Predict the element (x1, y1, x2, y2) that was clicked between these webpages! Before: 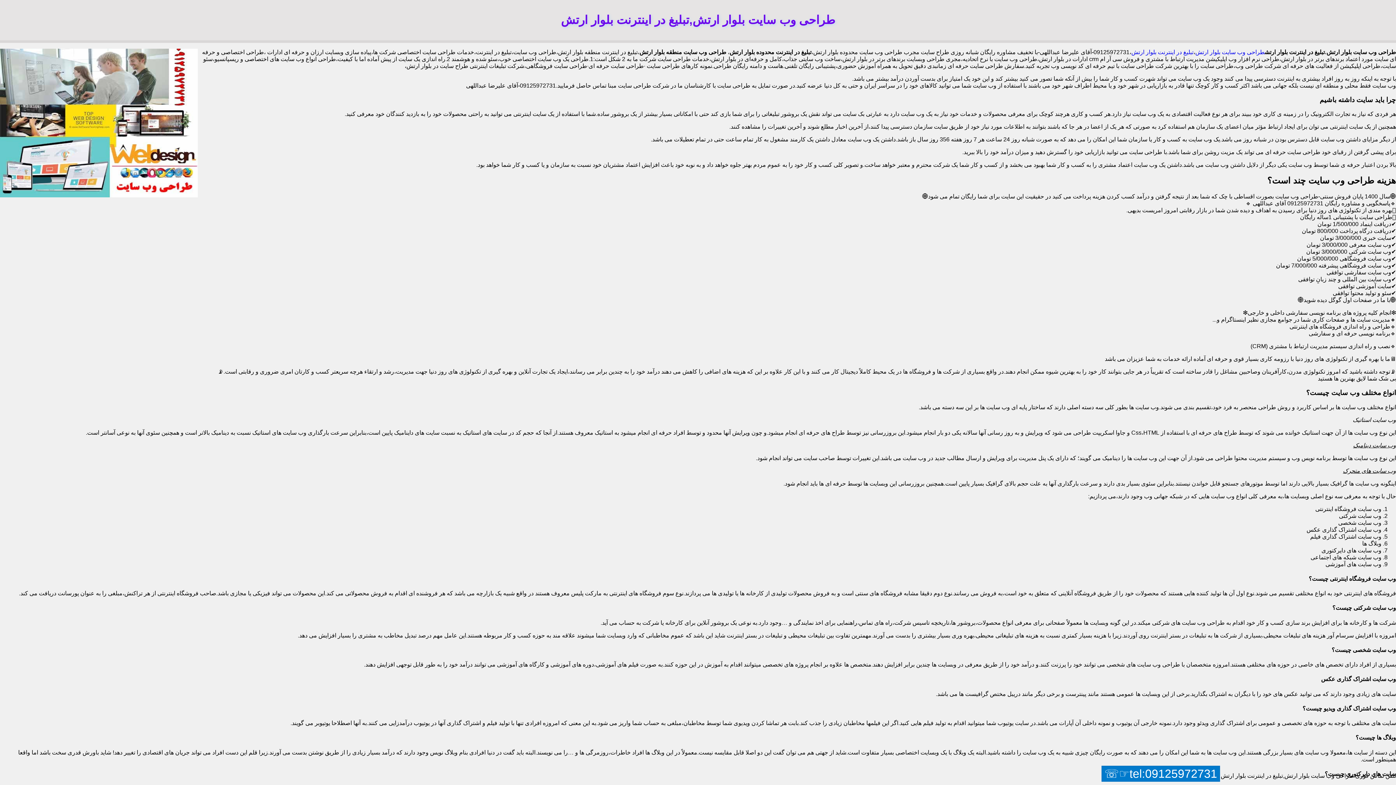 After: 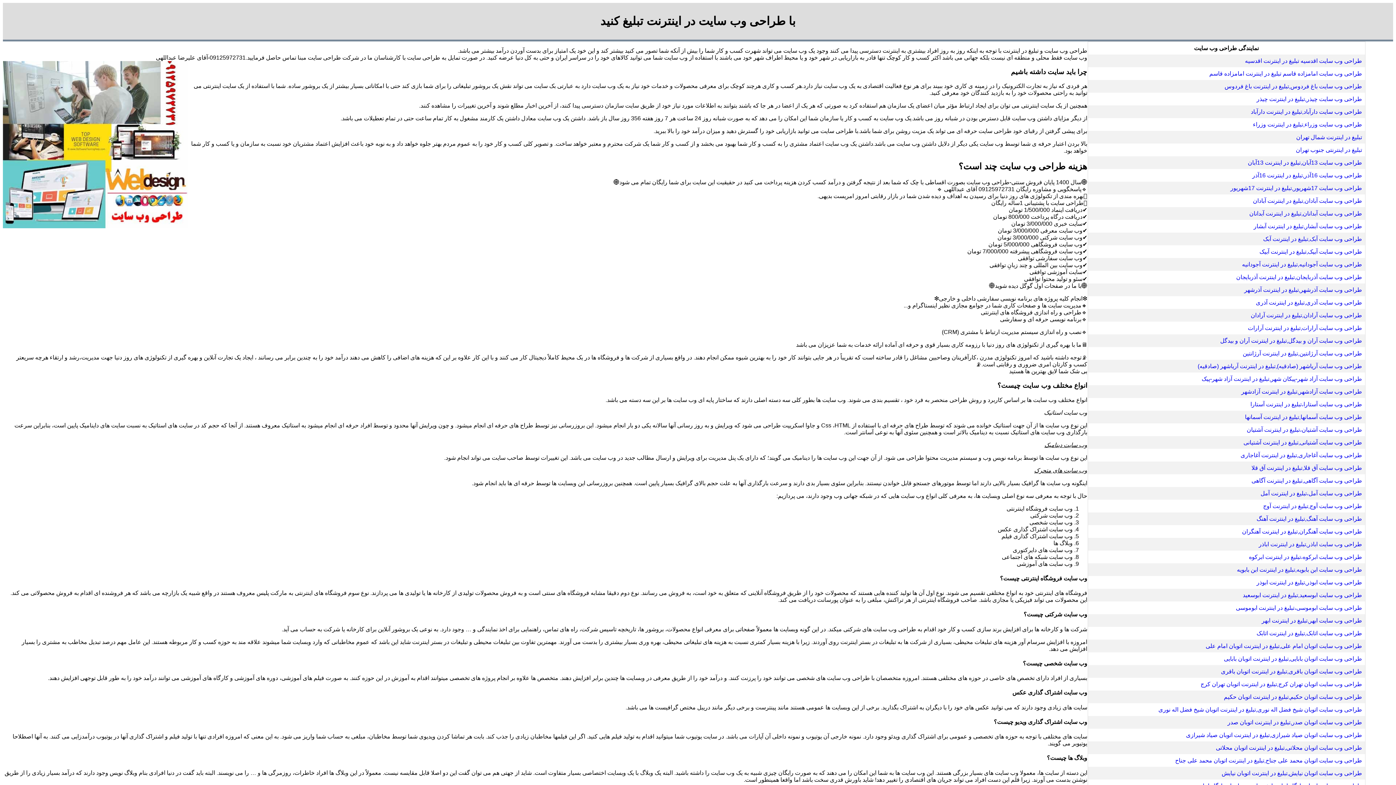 Action: label: طراحی وب سایت بلوار ارتش bbox: (1195, 49, 1265, 55)